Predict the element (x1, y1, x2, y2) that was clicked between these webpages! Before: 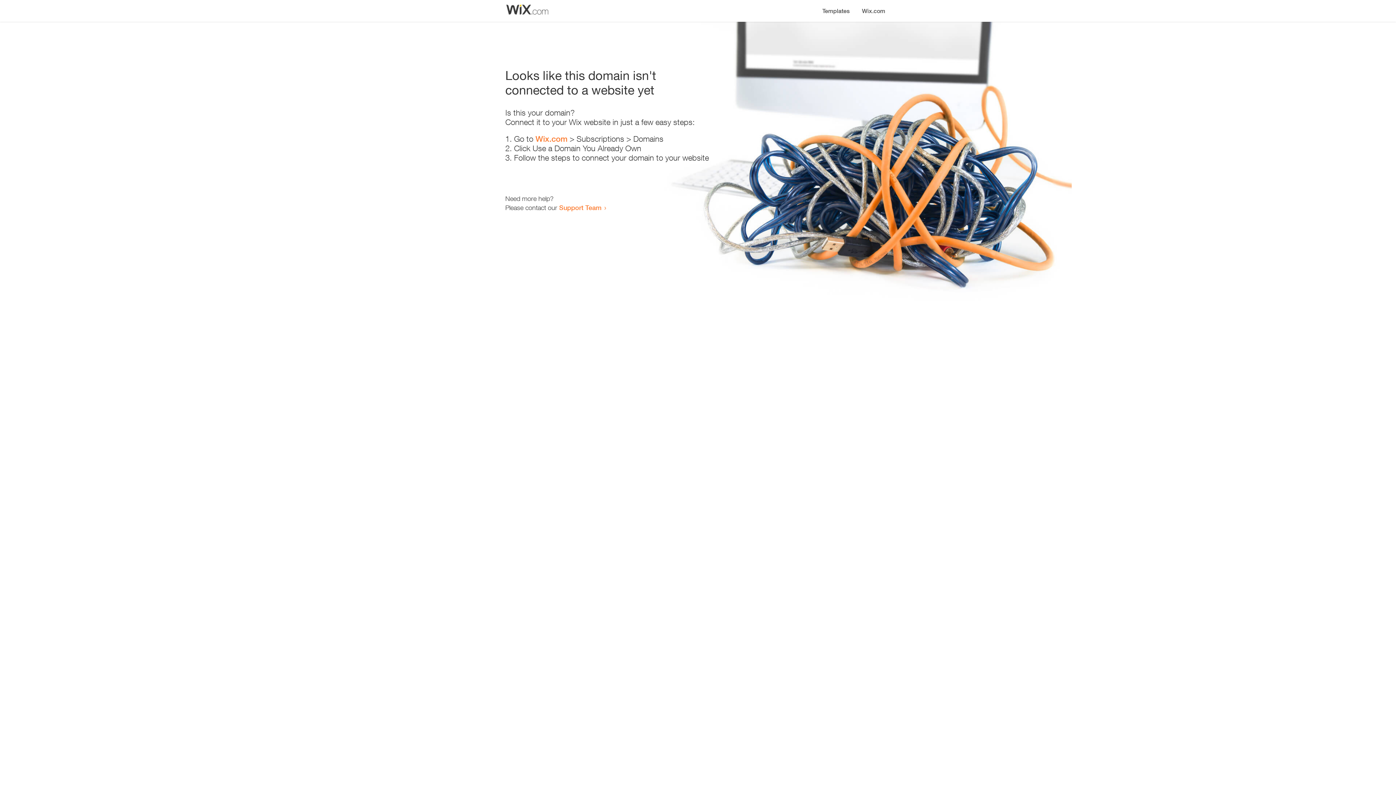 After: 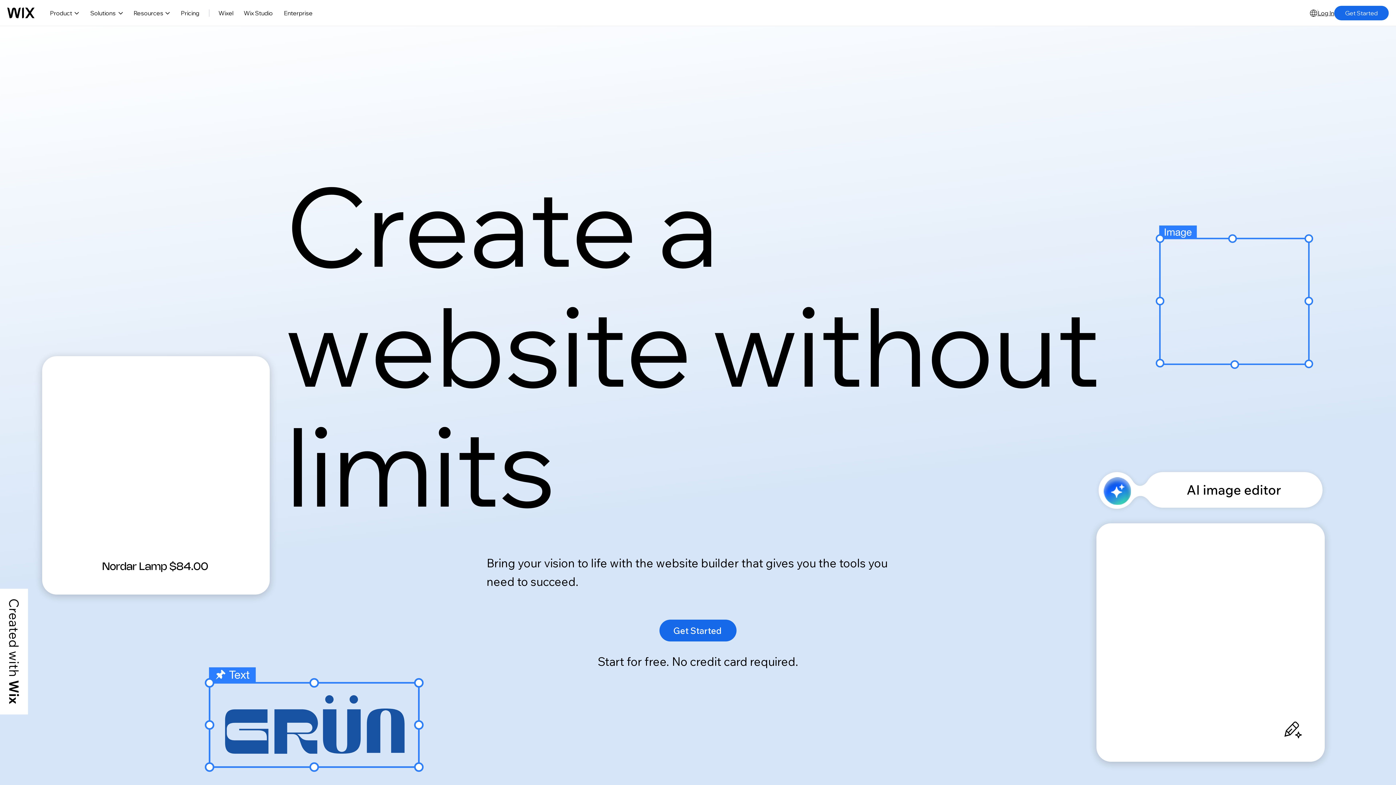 Action: label: Wix.com bbox: (856, 0, 890, 14)